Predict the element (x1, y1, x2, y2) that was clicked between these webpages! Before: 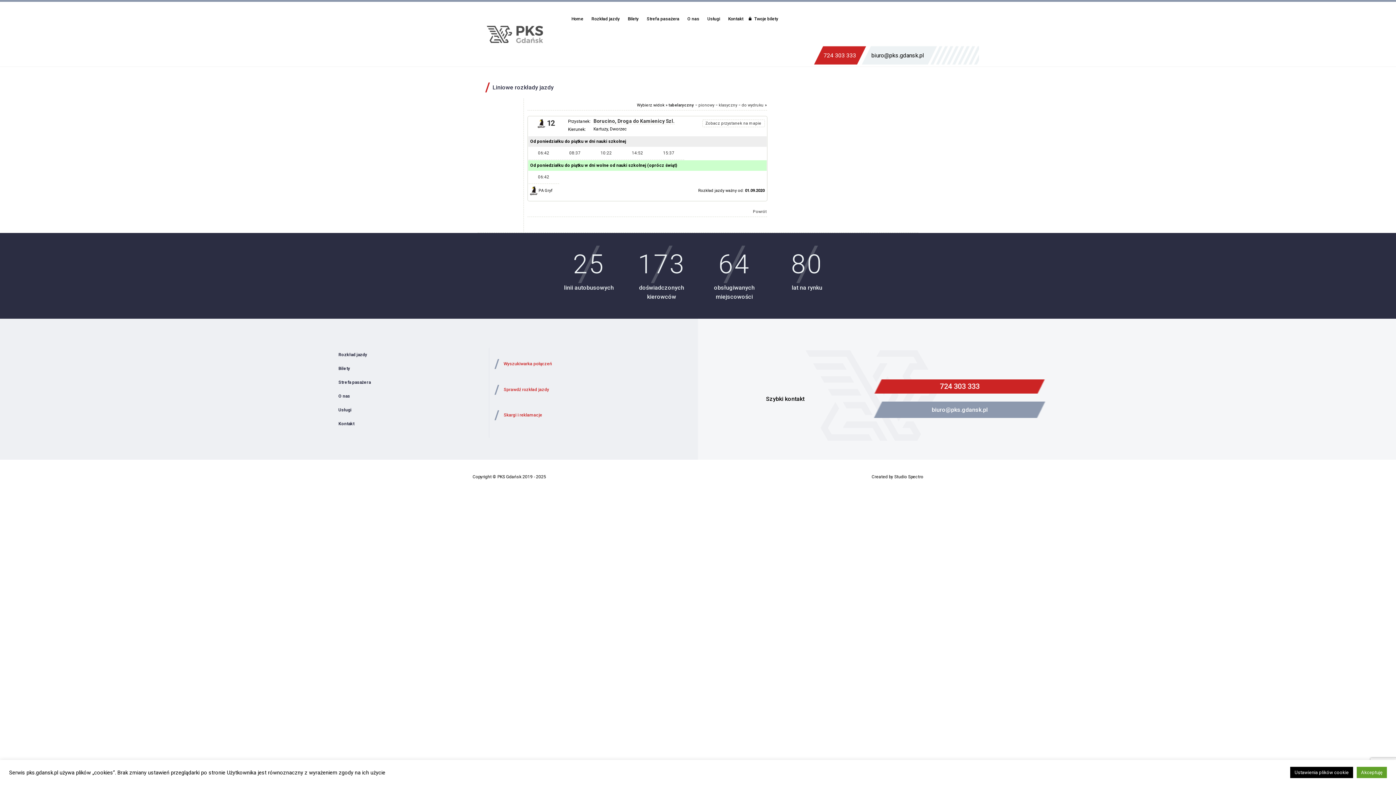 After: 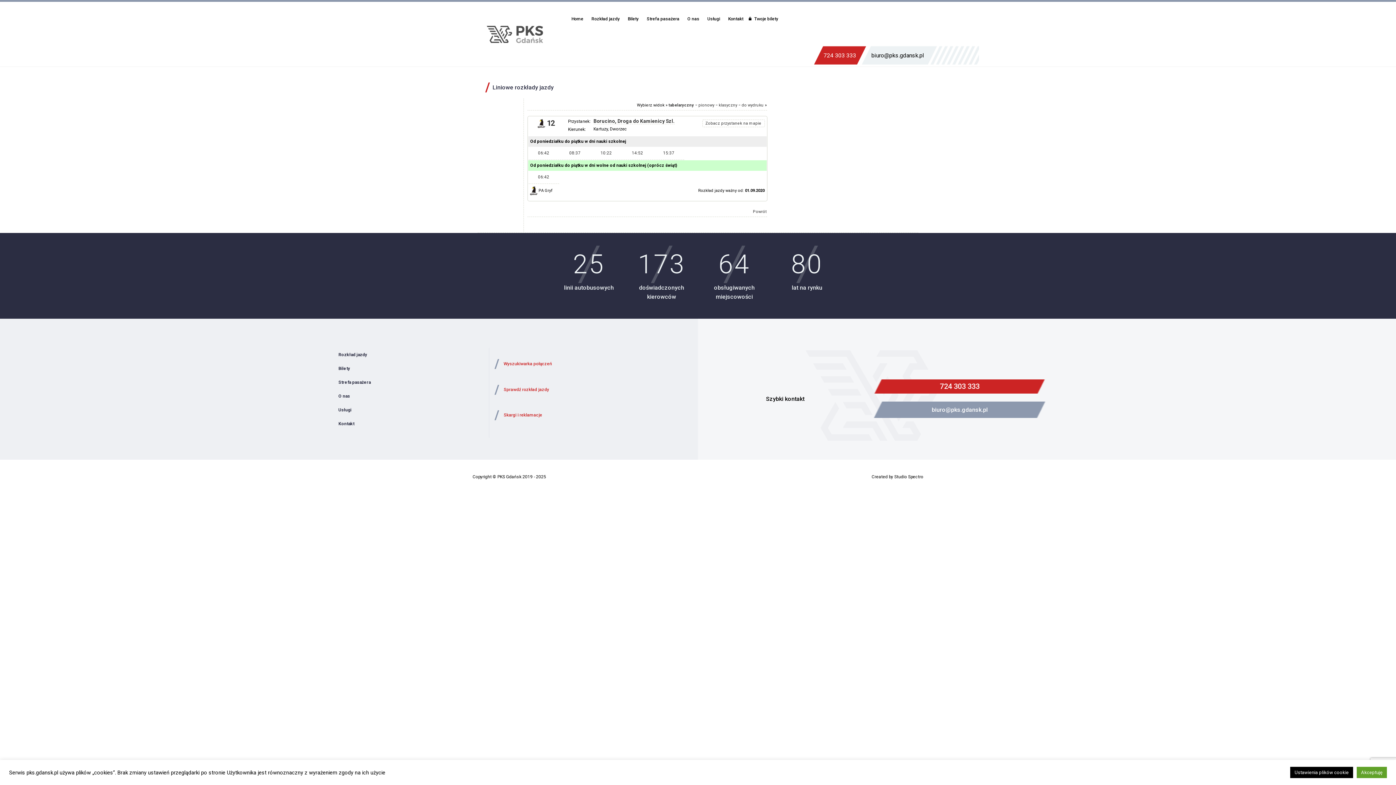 Action: bbox: (668, 102, 694, 107) label: tabelaryczny